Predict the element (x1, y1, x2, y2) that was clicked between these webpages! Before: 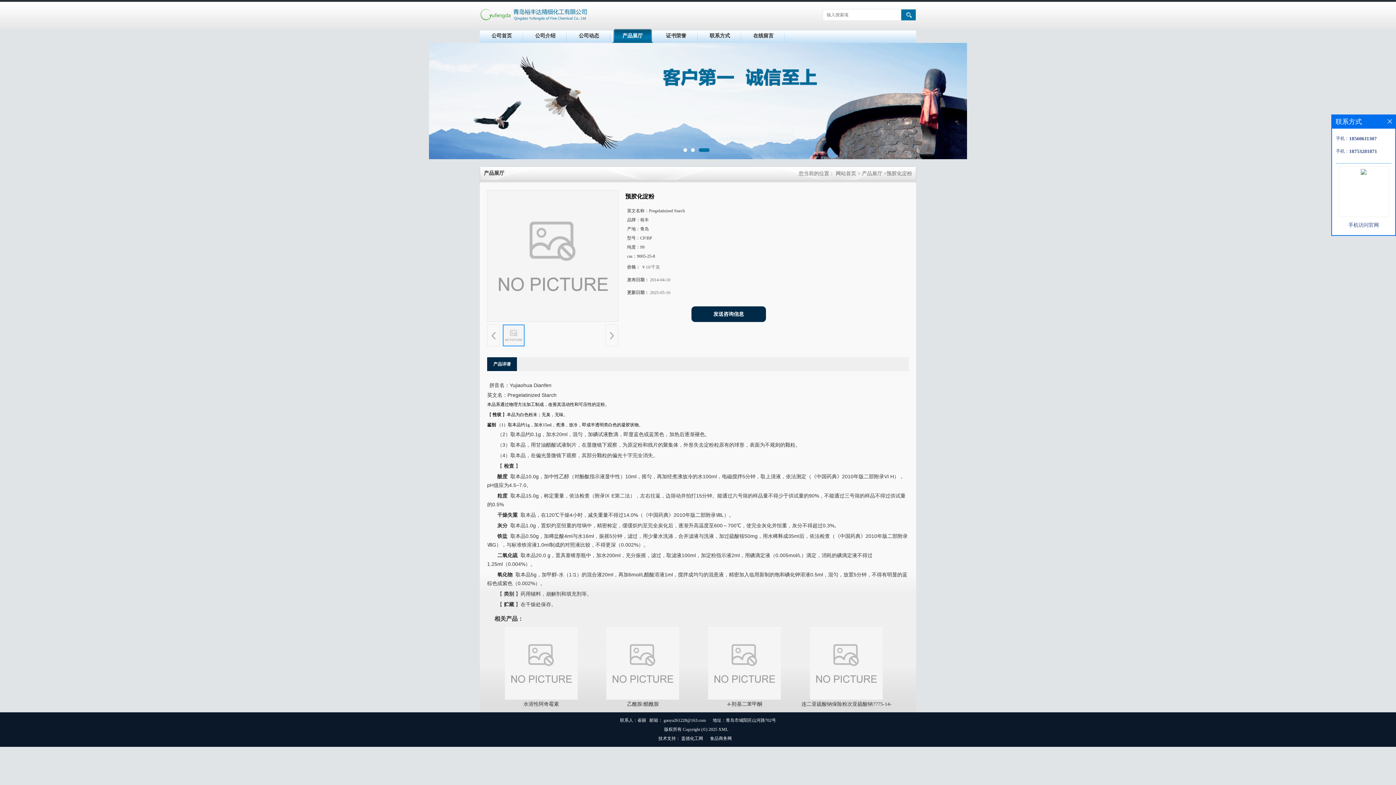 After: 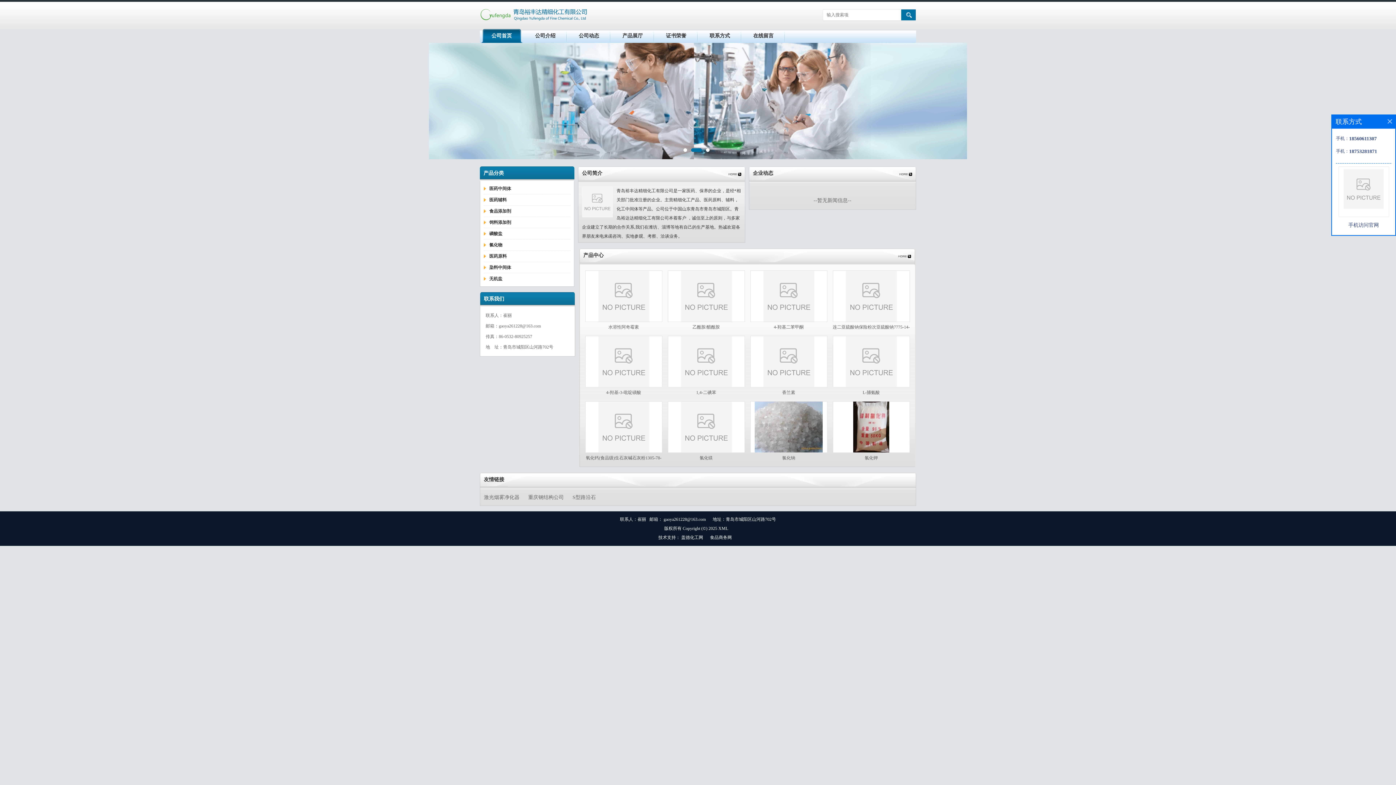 Action: label: 网站首页 bbox: (836, 170, 856, 176)